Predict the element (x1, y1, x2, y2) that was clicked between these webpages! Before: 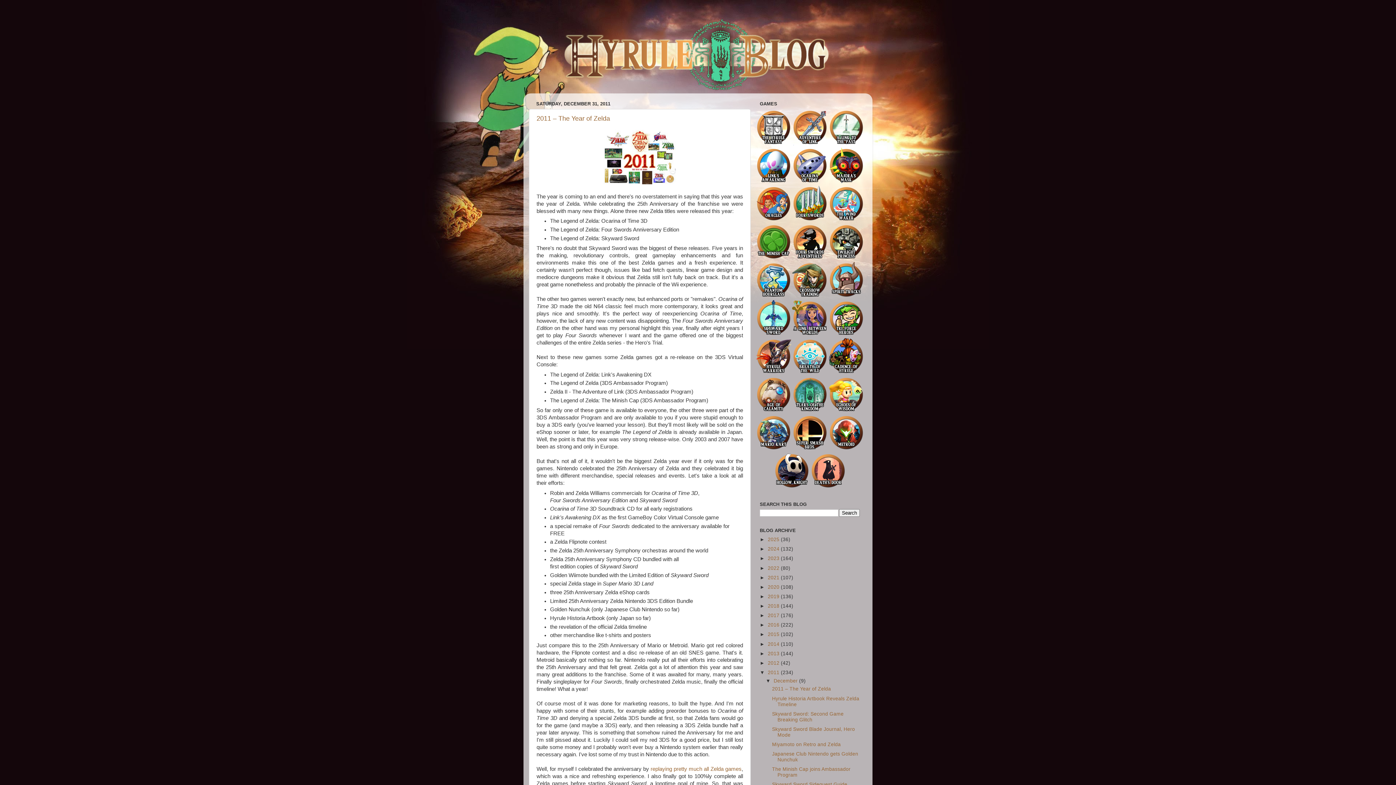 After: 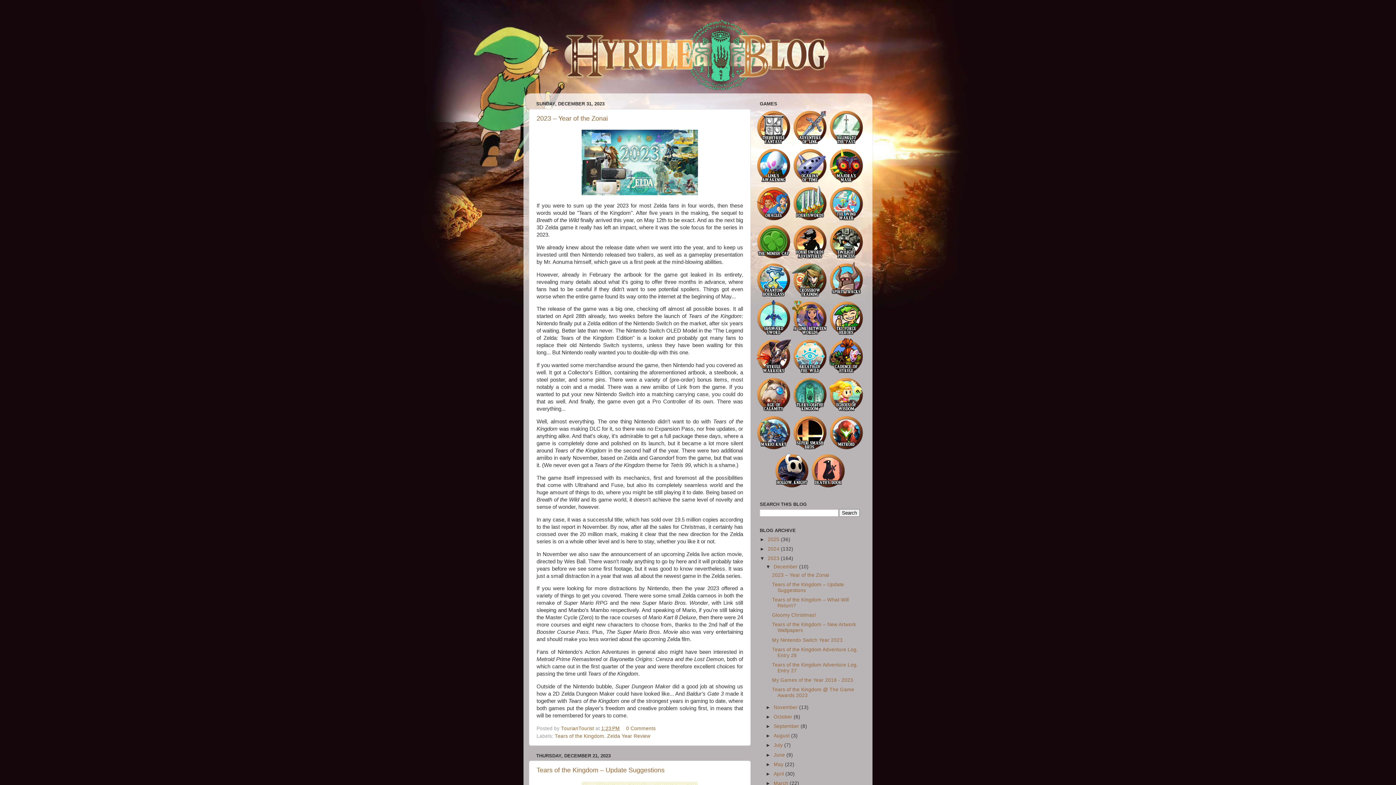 Action: bbox: (768, 556, 781, 561) label: 2023 